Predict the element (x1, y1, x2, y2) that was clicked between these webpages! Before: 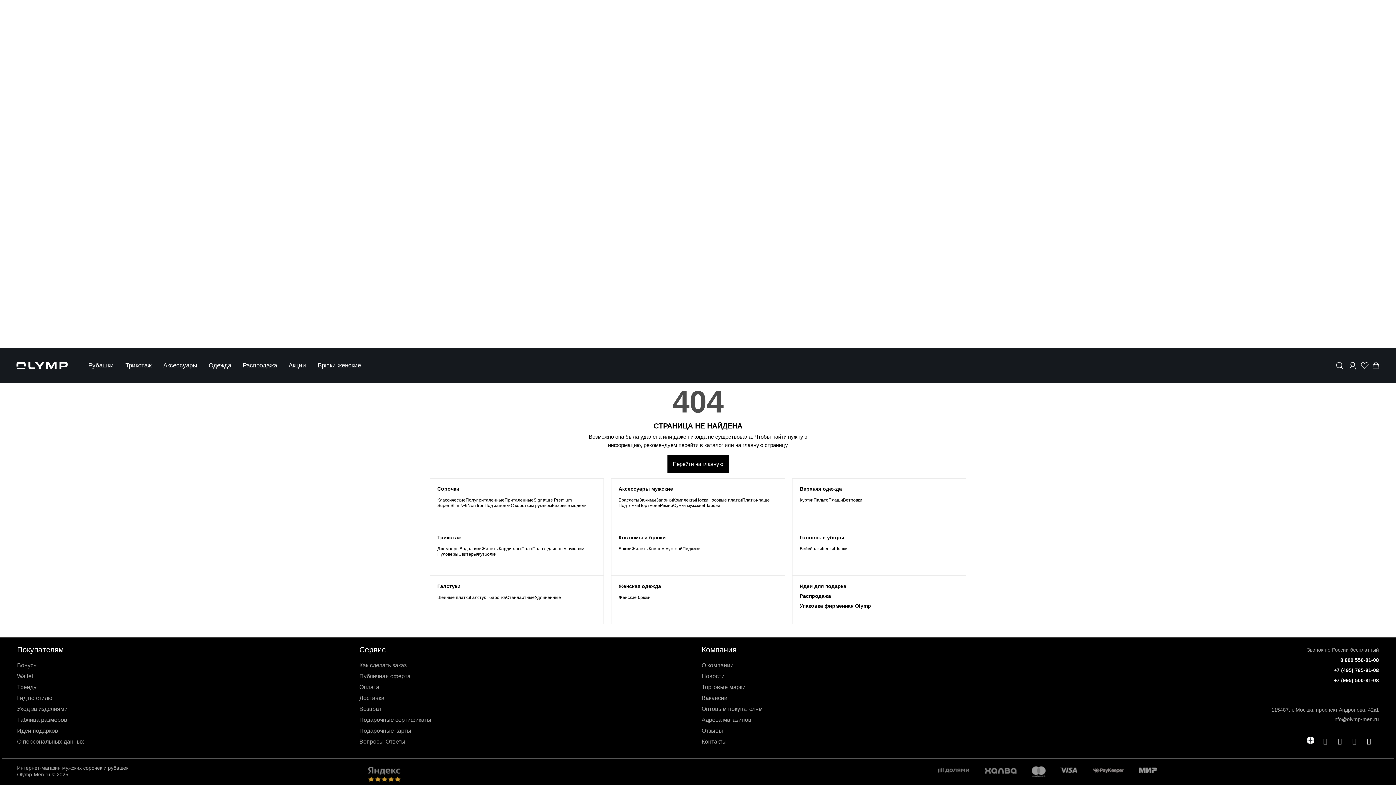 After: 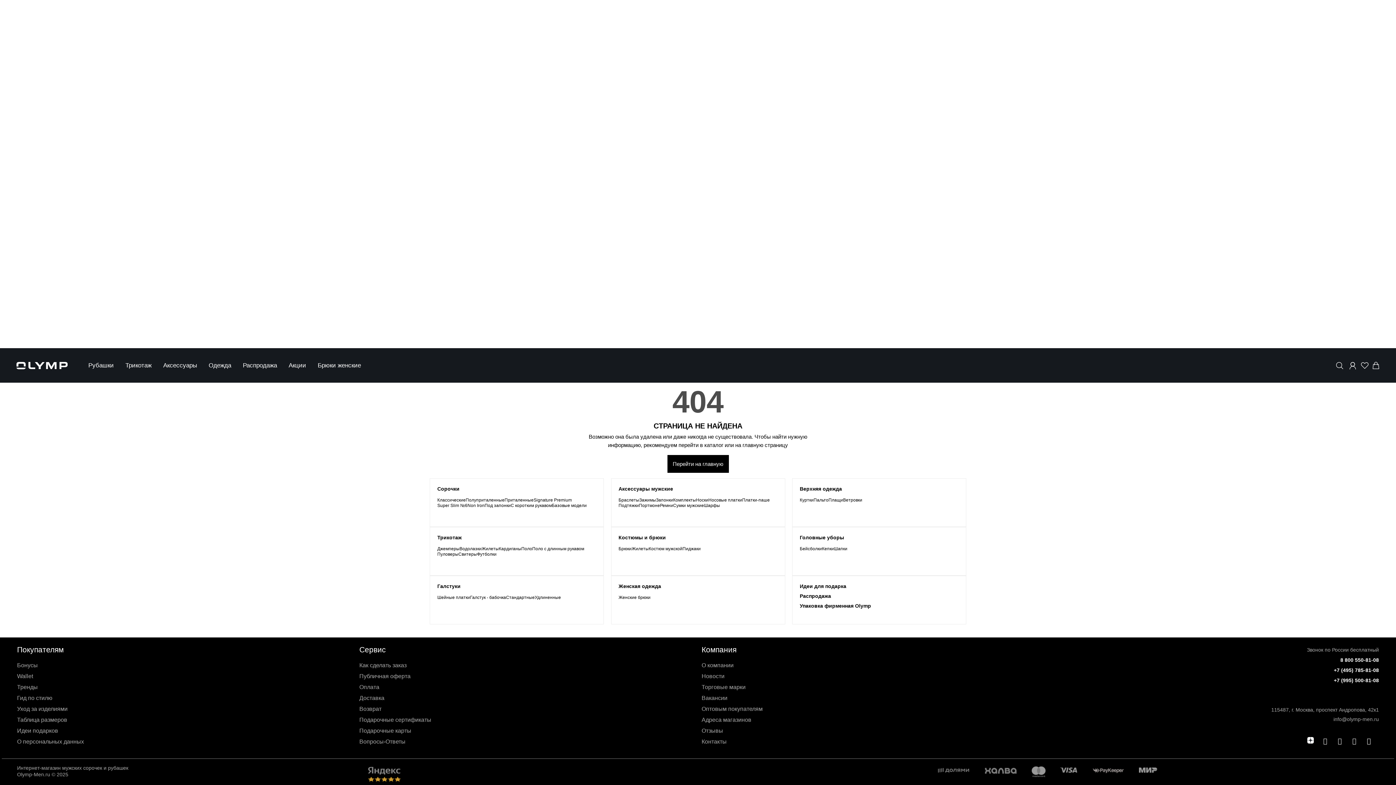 Action: bbox: (437, 497, 465, 503) label: Классические